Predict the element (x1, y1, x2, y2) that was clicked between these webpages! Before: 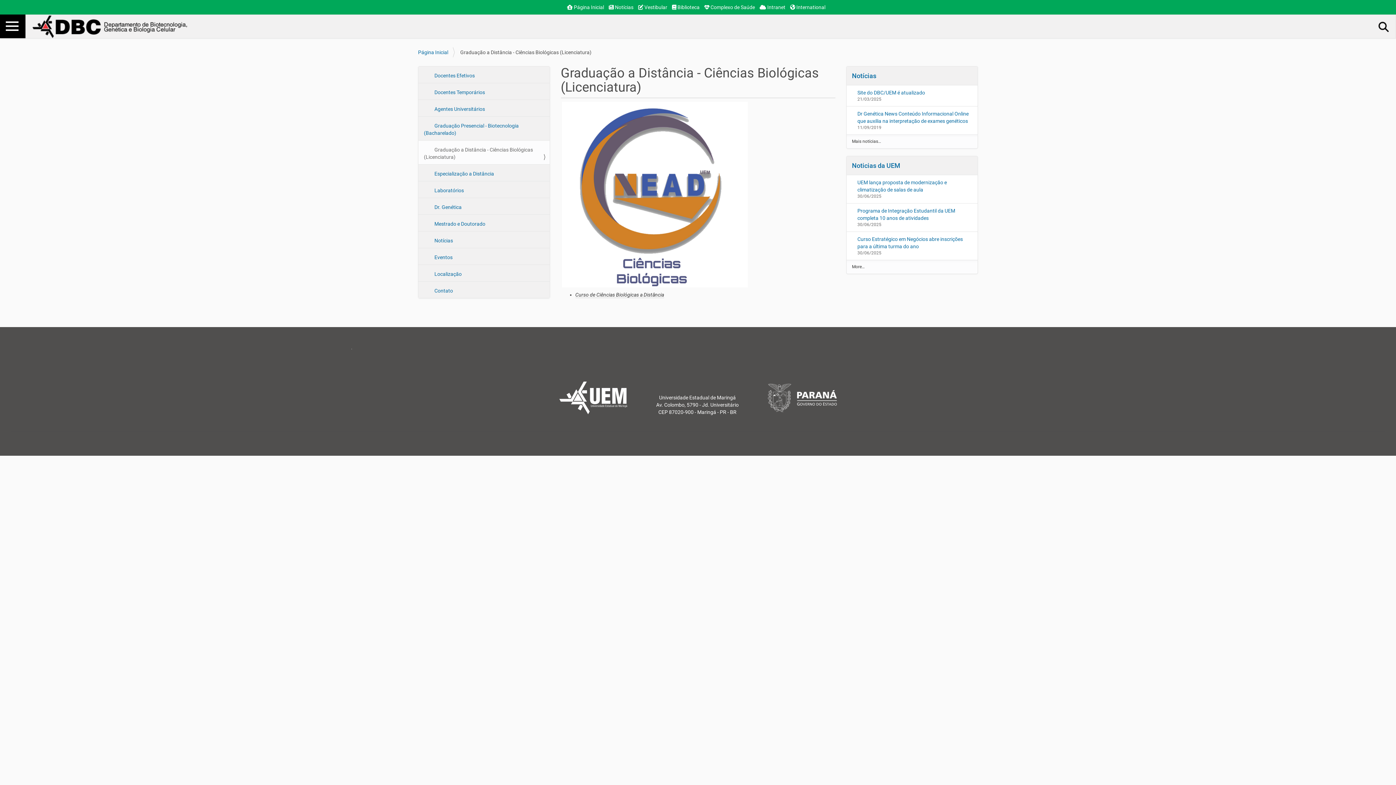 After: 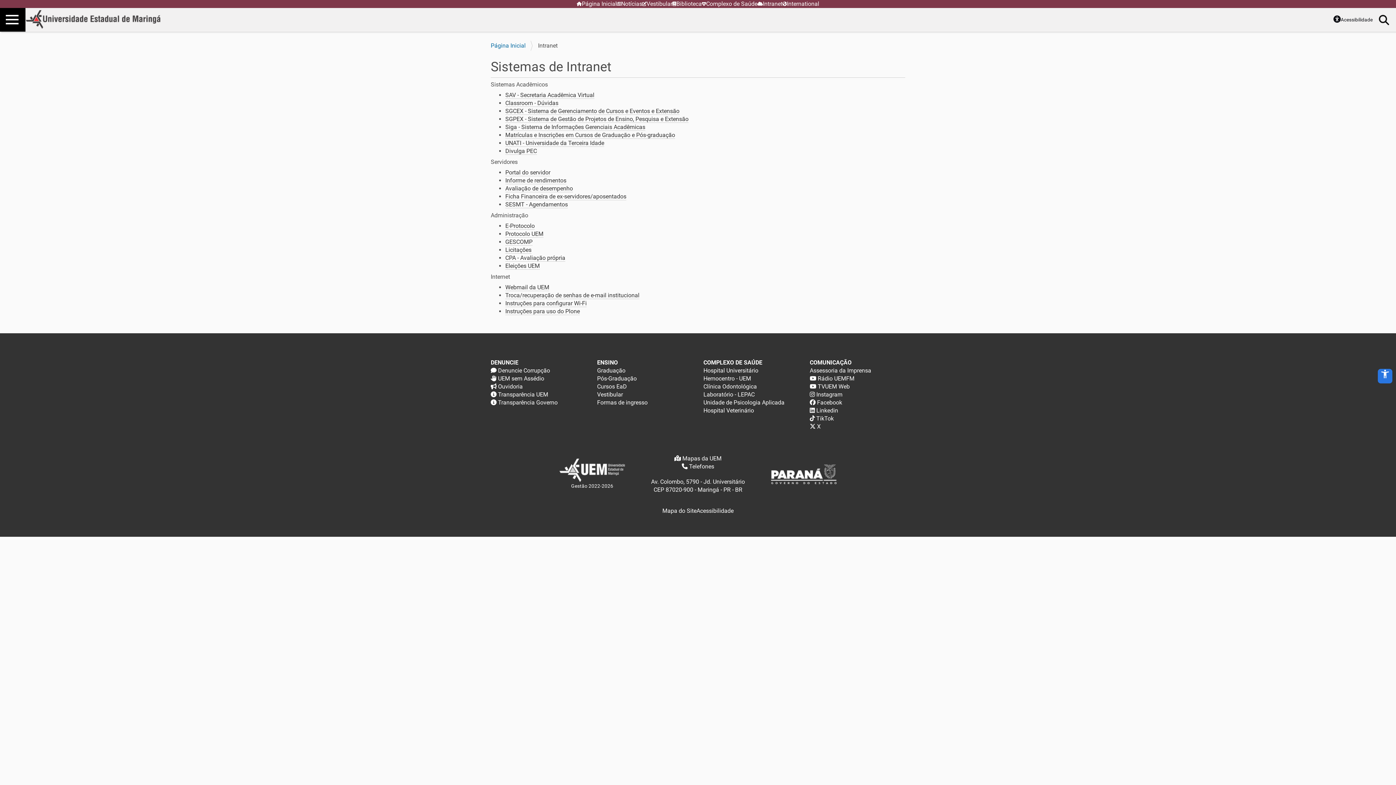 Action: label:  Intranet bbox: (759, 4, 789, 10)